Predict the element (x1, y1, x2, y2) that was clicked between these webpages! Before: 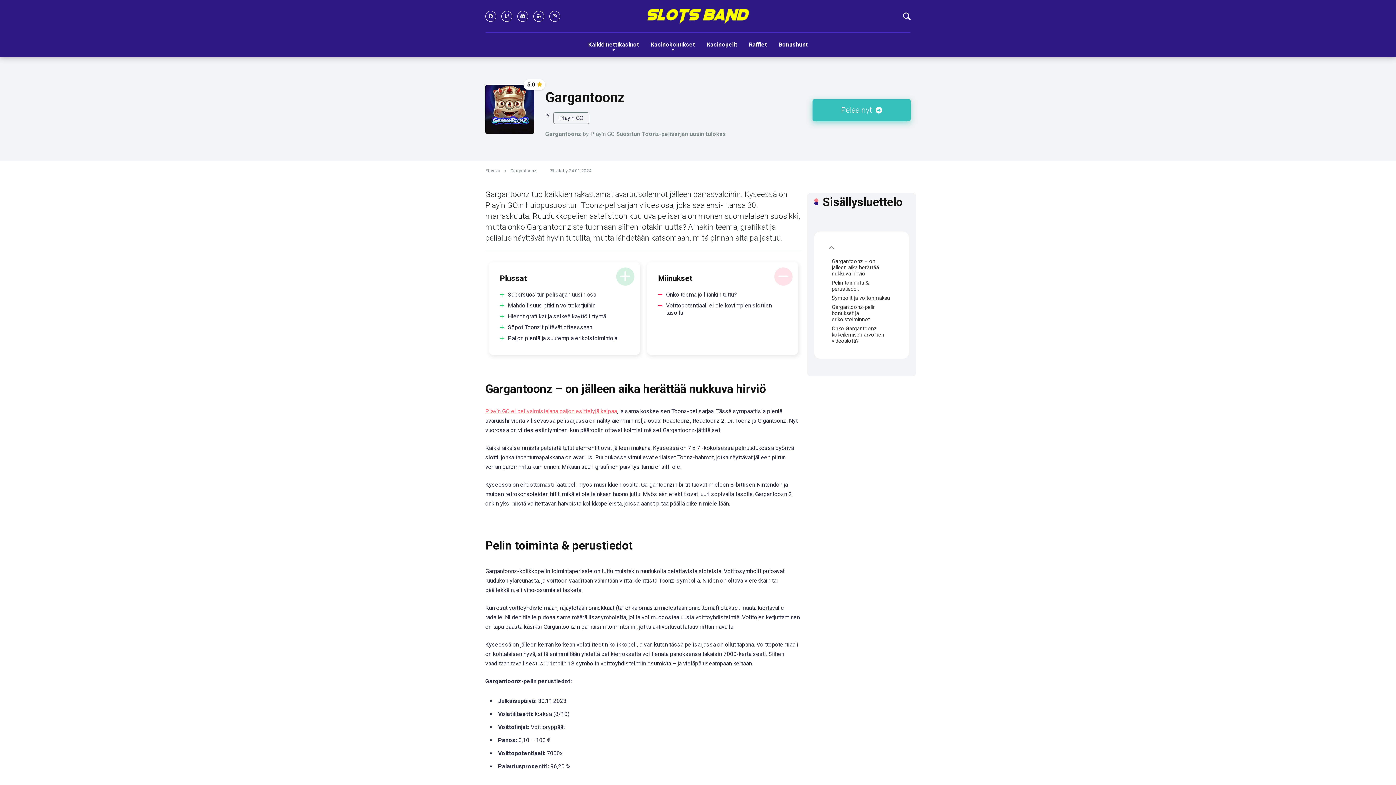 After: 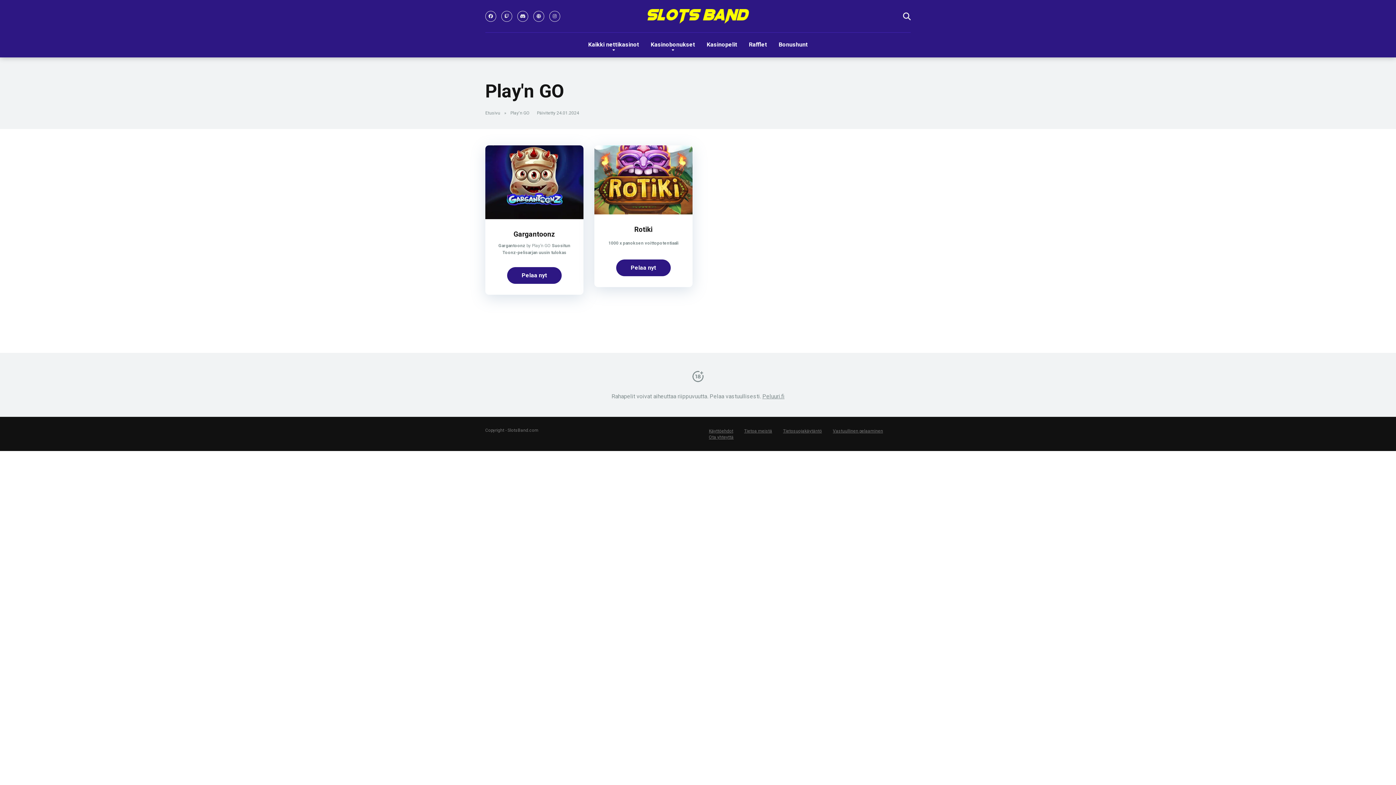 Action: label: Play'n GO bbox: (553, 112, 589, 124)